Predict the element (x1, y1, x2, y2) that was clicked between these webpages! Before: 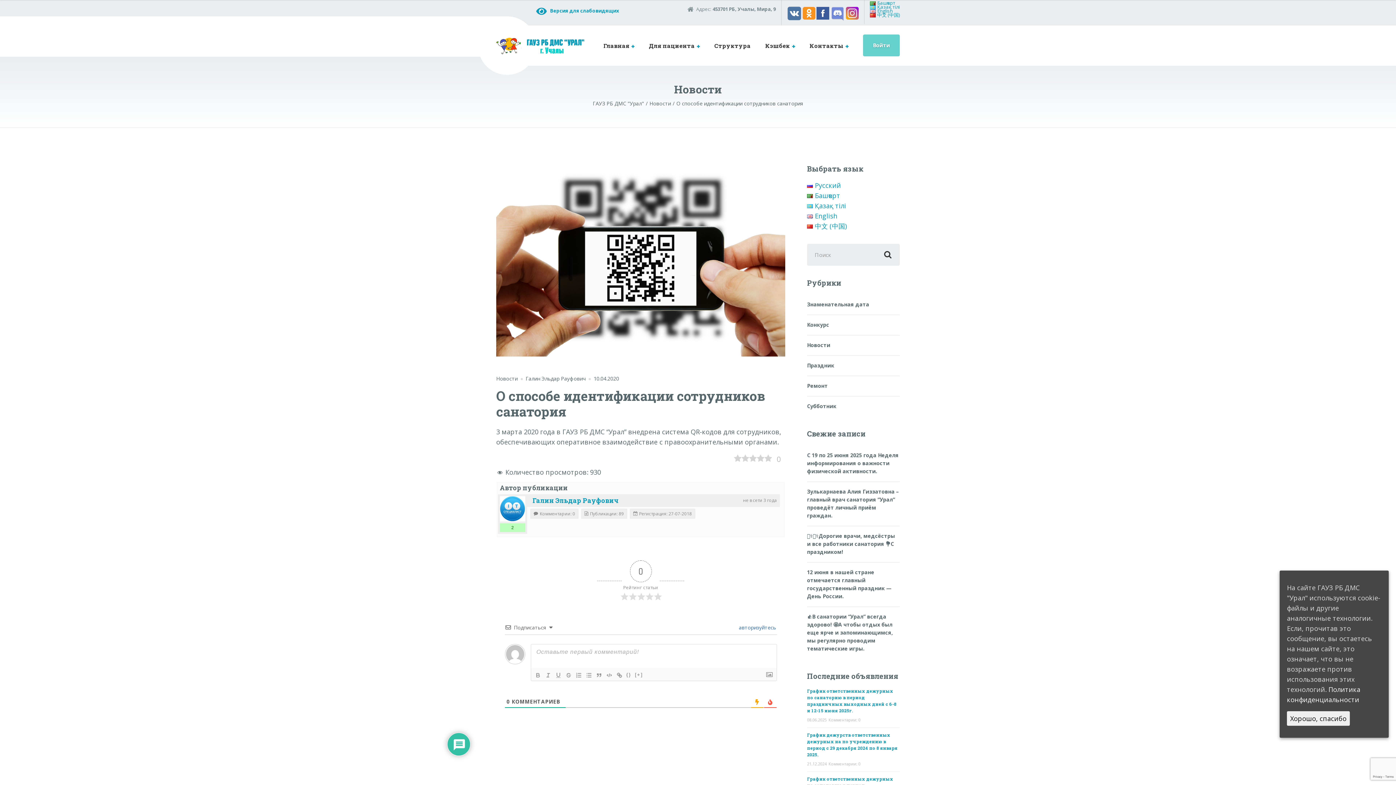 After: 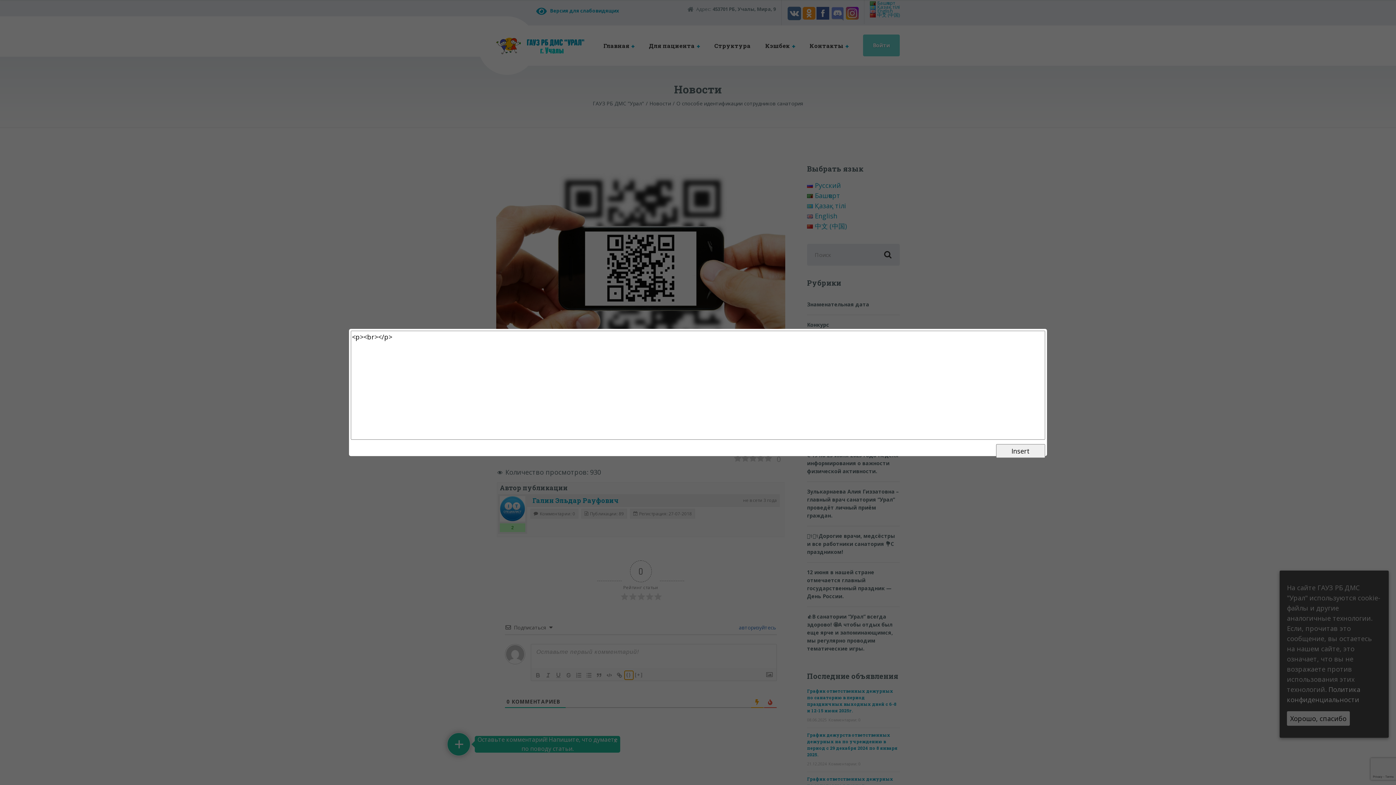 Action: label: {} bbox: (624, 671, 633, 680)